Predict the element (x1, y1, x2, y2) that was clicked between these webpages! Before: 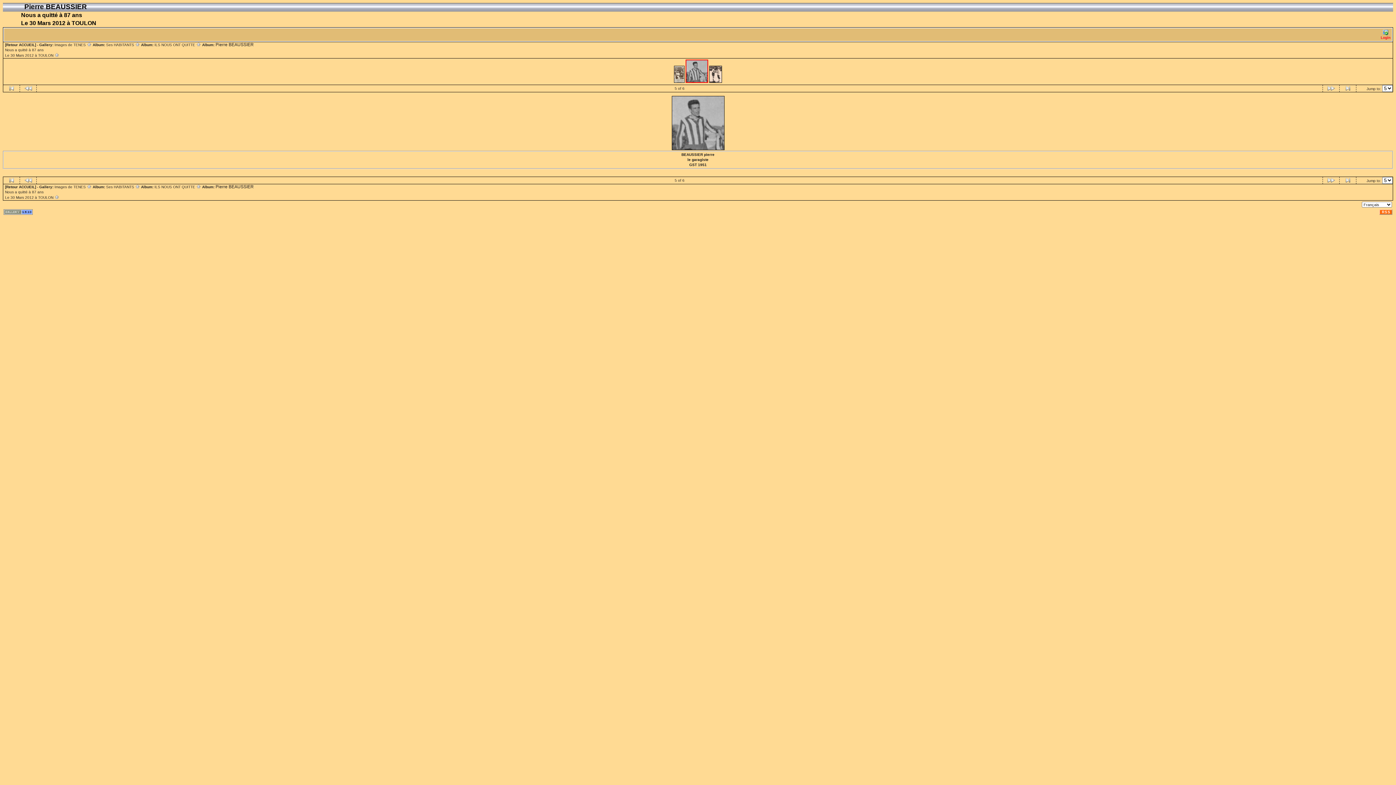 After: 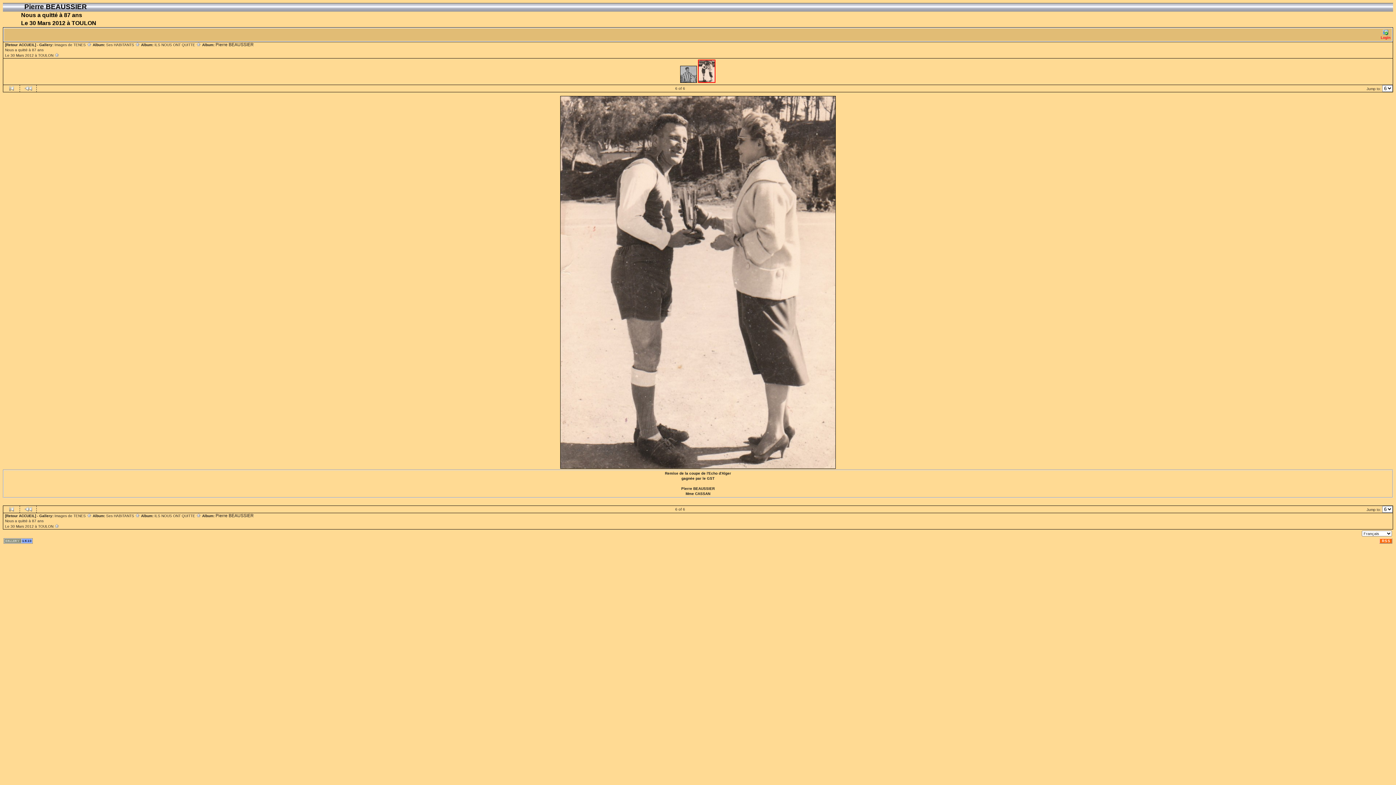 Action: bbox: (709, 79, 722, 83)